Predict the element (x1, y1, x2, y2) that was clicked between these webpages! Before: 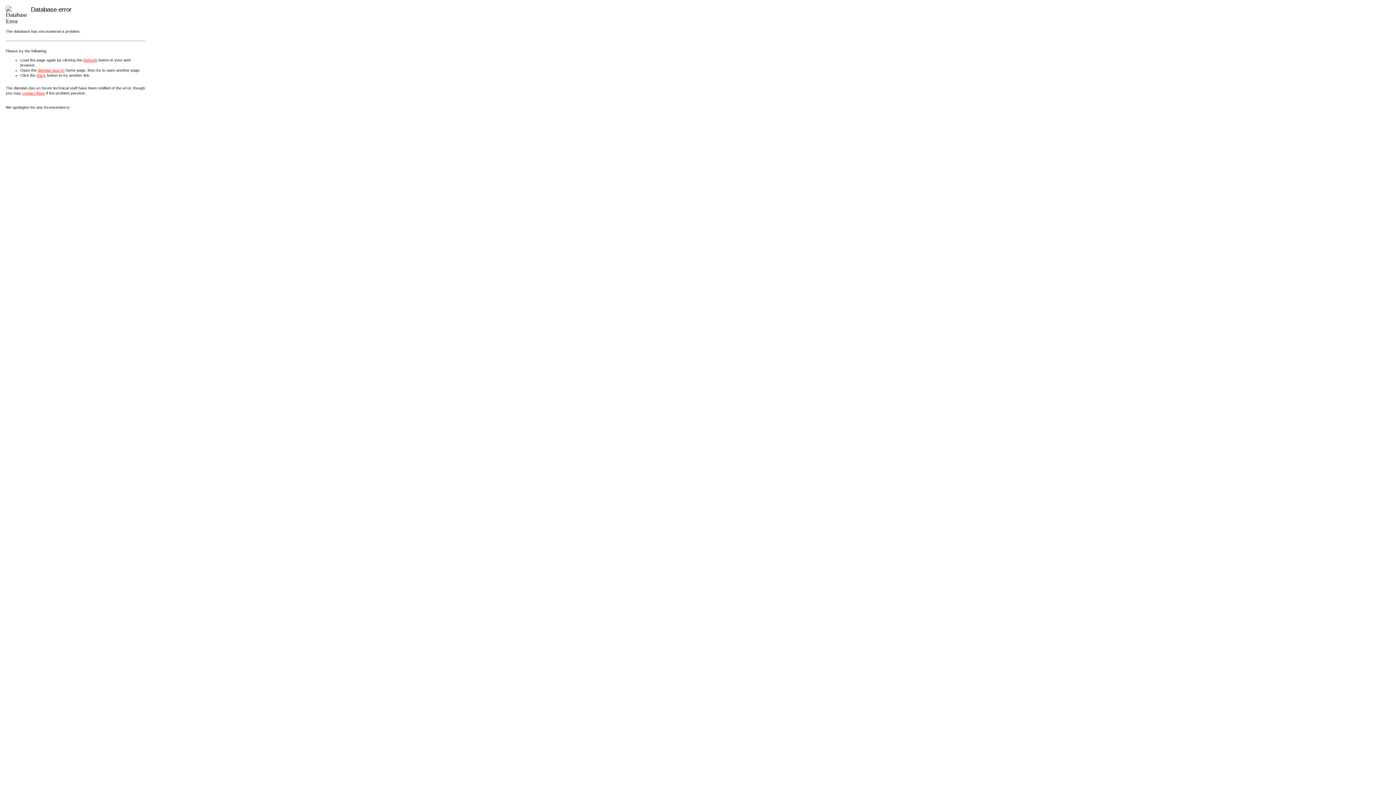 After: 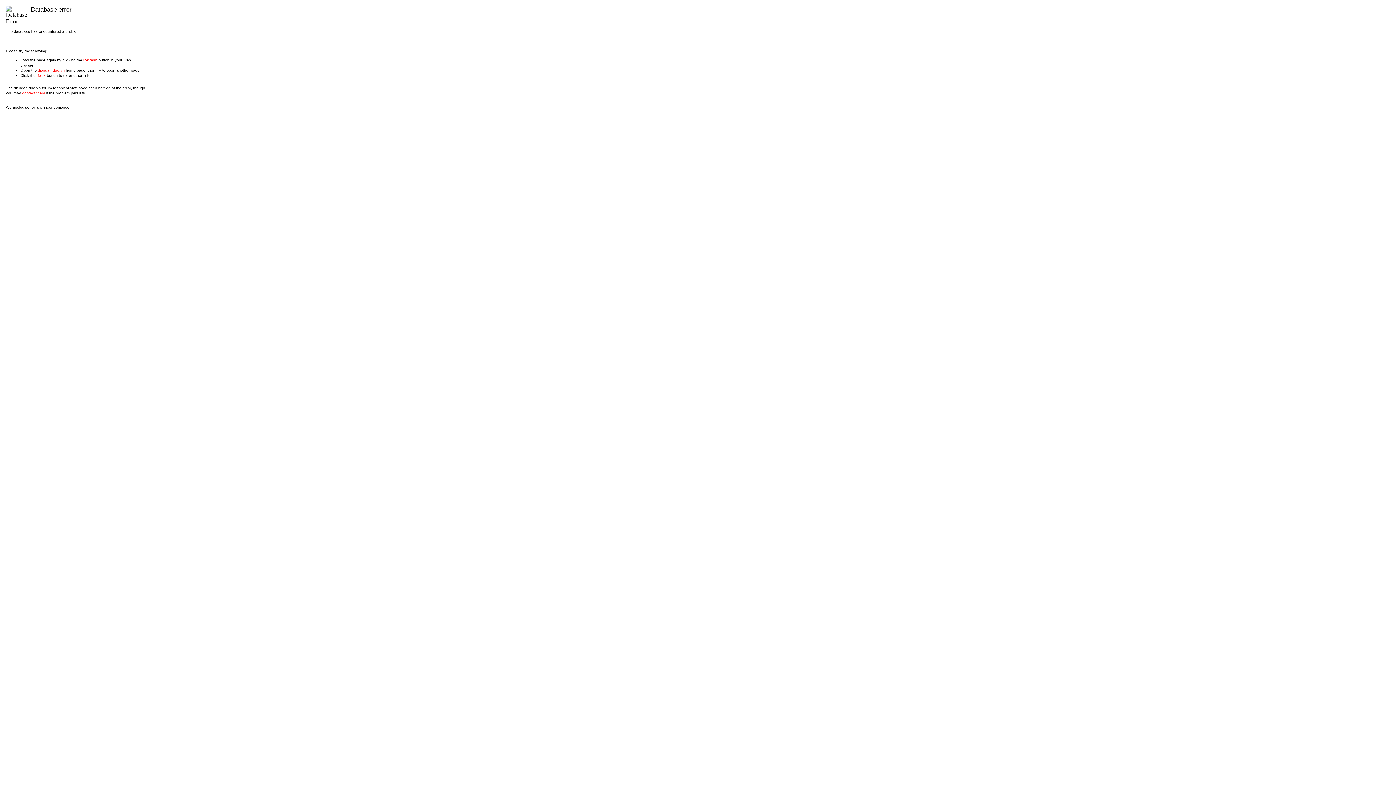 Action: label: Refresh bbox: (83, 57, 97, 62)